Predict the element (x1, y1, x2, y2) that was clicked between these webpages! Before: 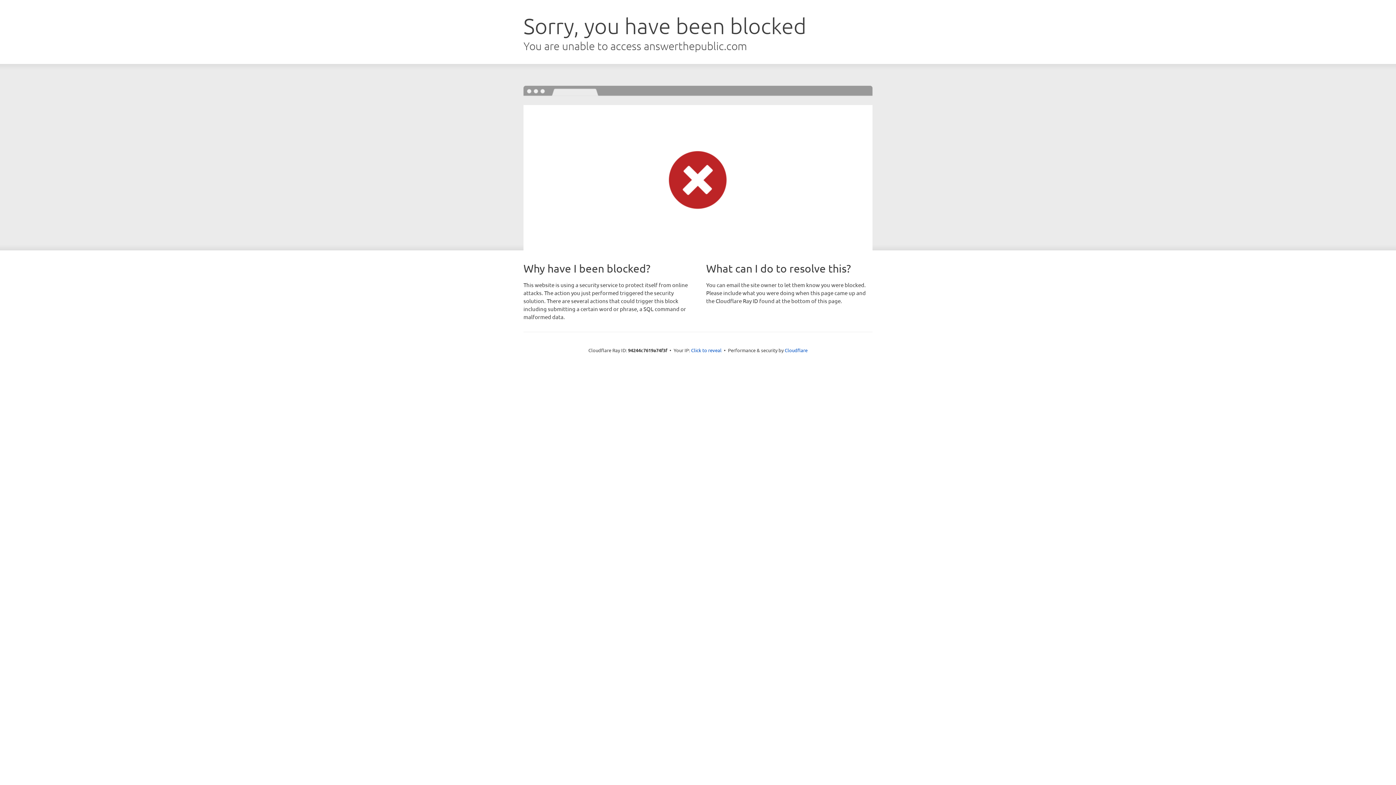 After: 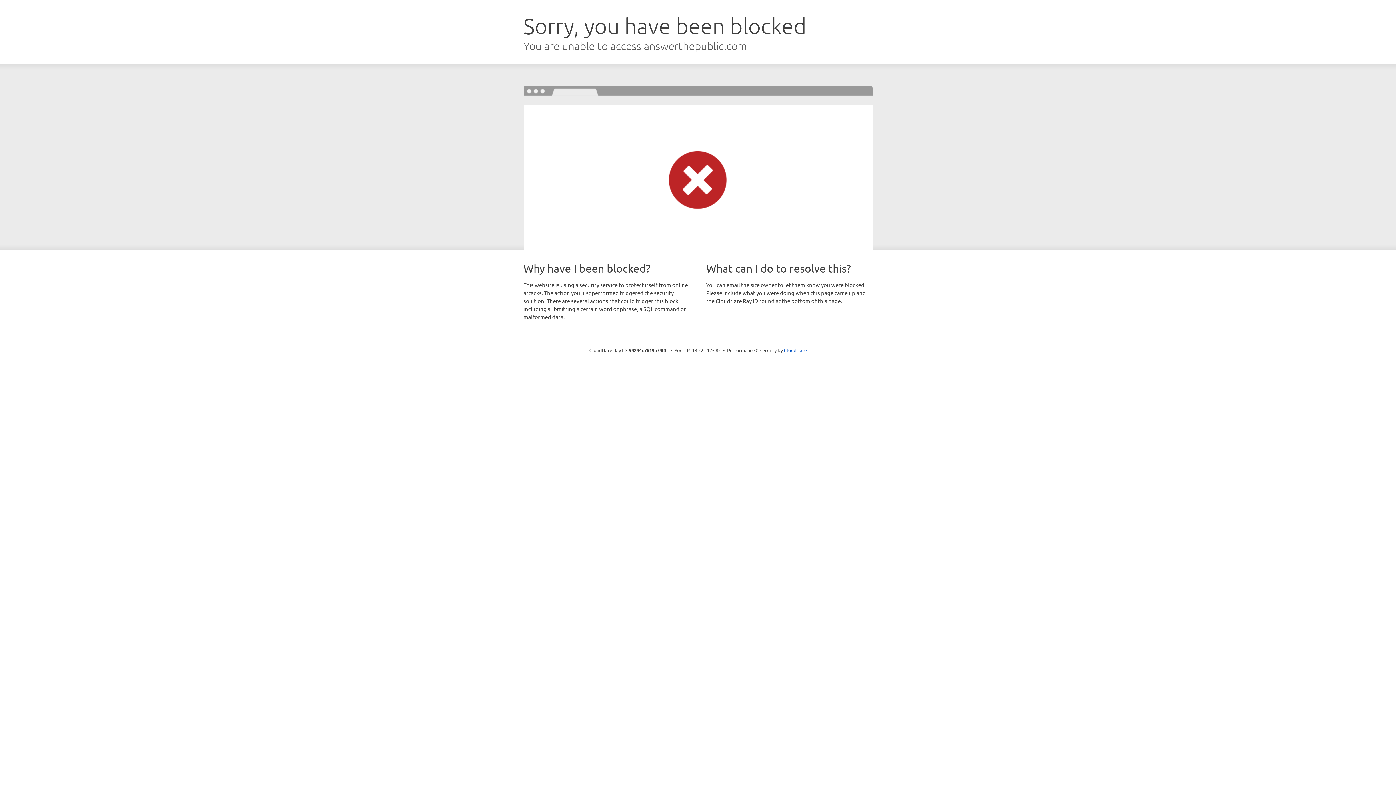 Action: label: Click to reveal bbox: (691, 346, 721, 353)